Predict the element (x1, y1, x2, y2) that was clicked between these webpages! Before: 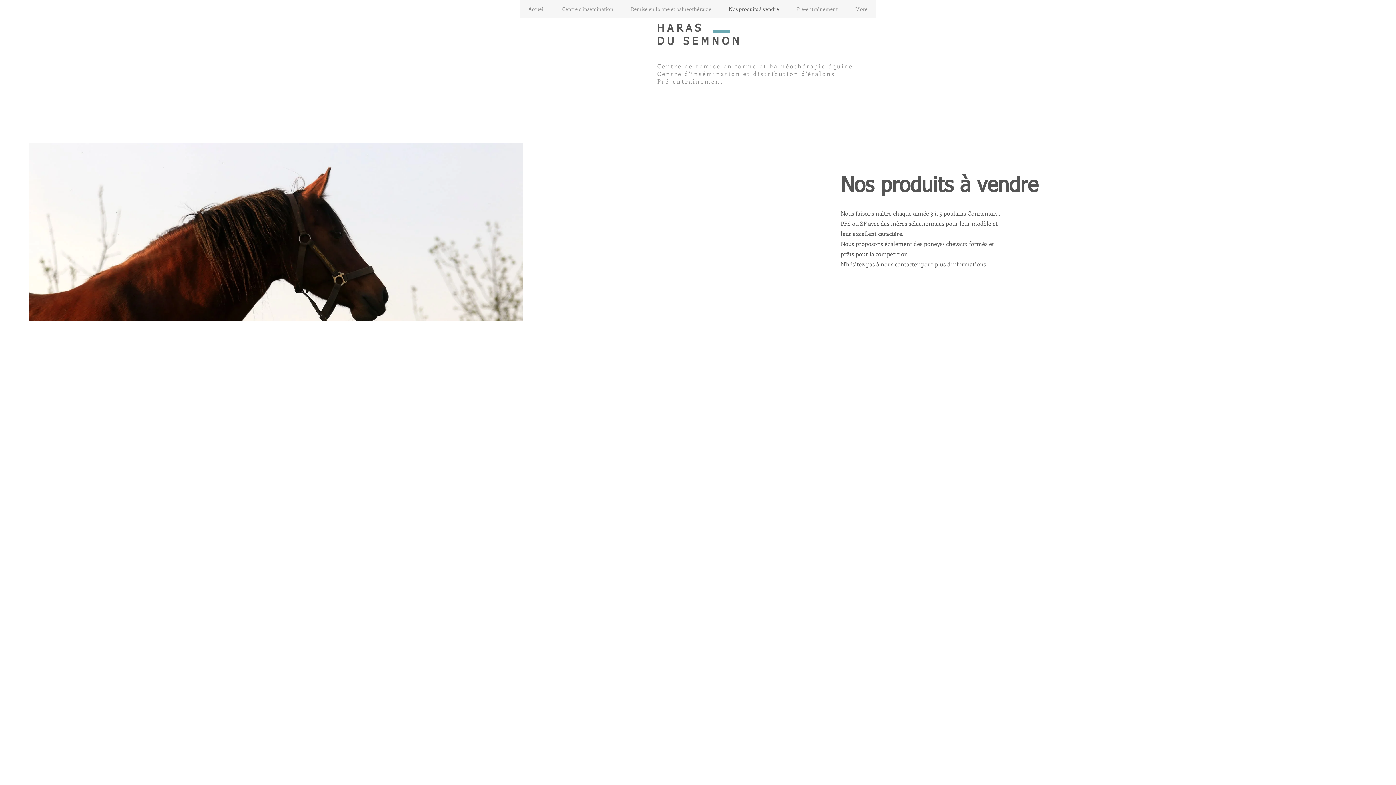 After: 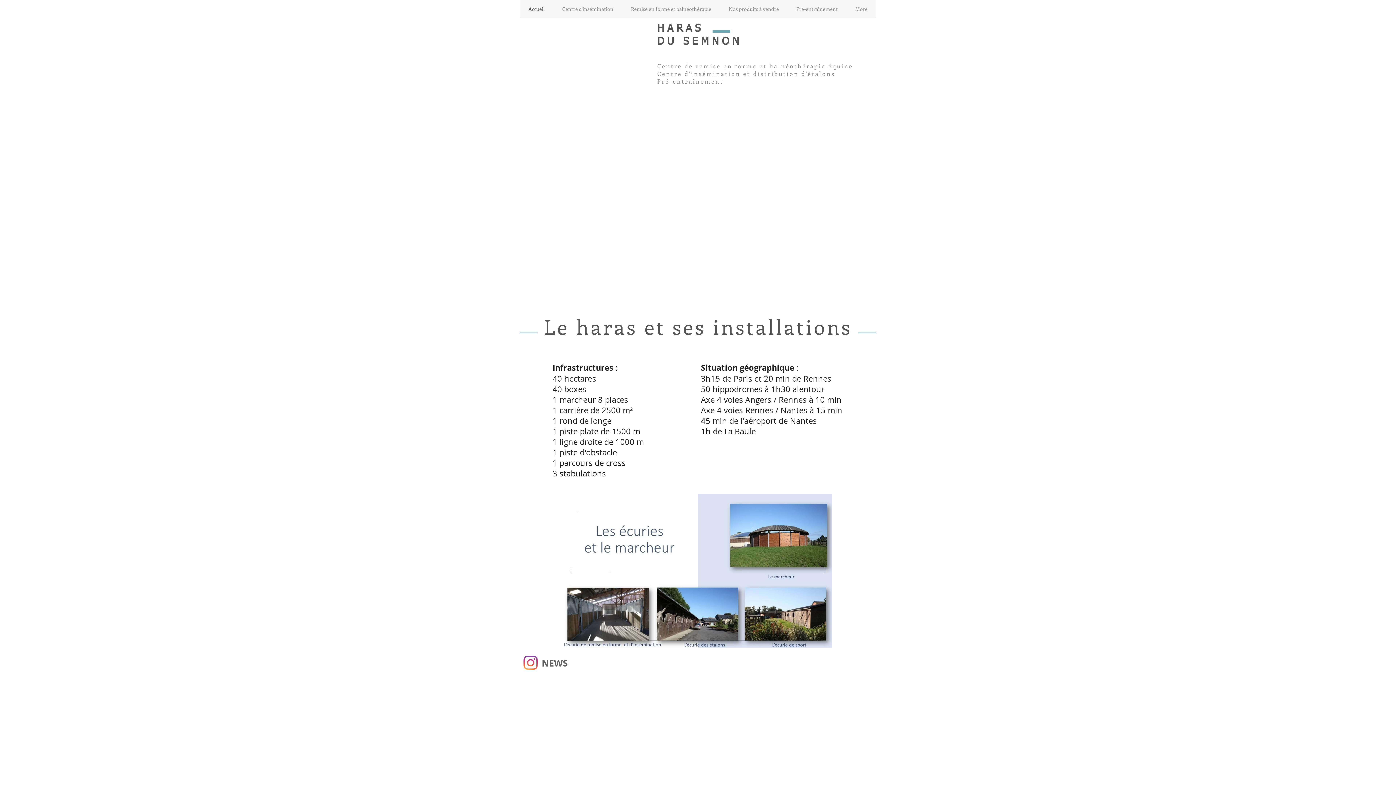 Action: bbox: (657, 62, 853, 69) label: Centre de remise en forme et balnéothérapie équine